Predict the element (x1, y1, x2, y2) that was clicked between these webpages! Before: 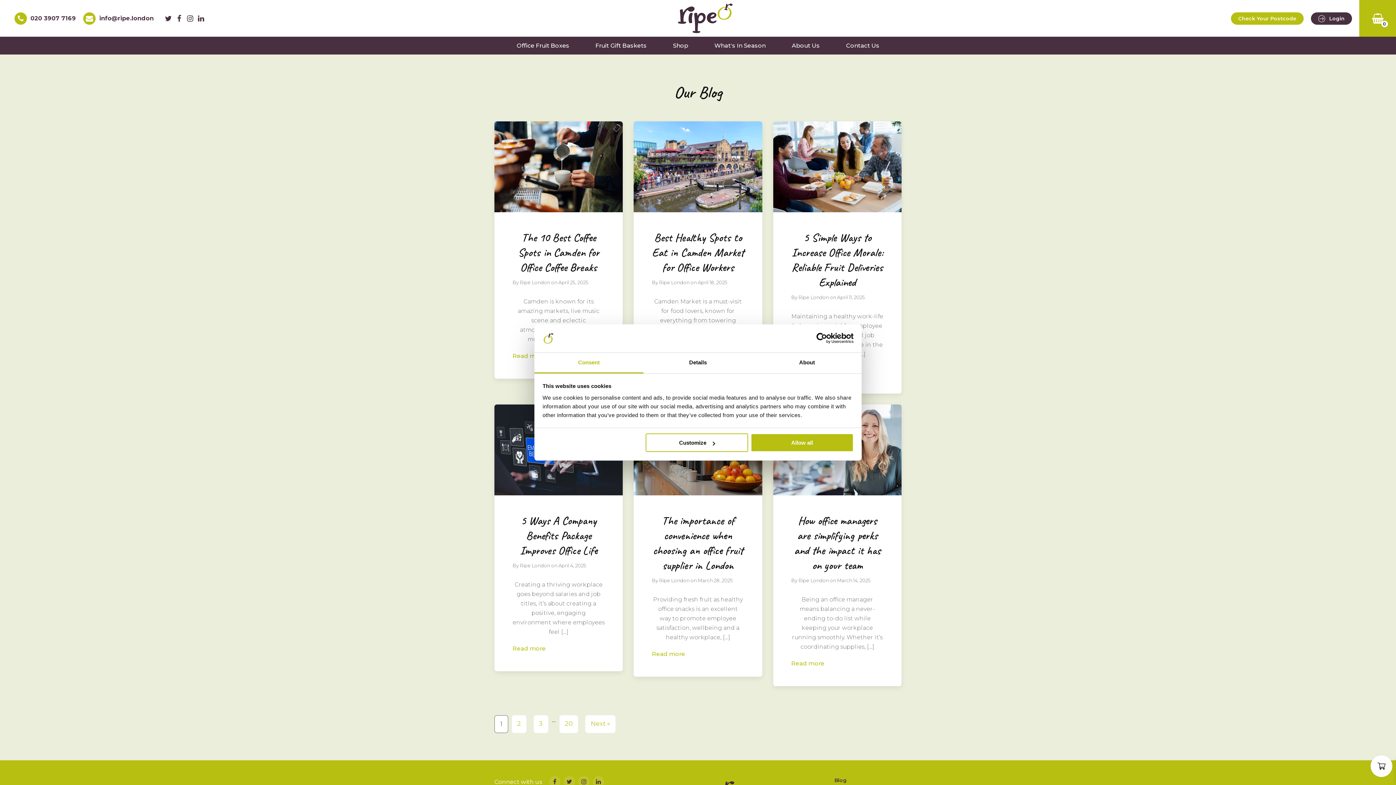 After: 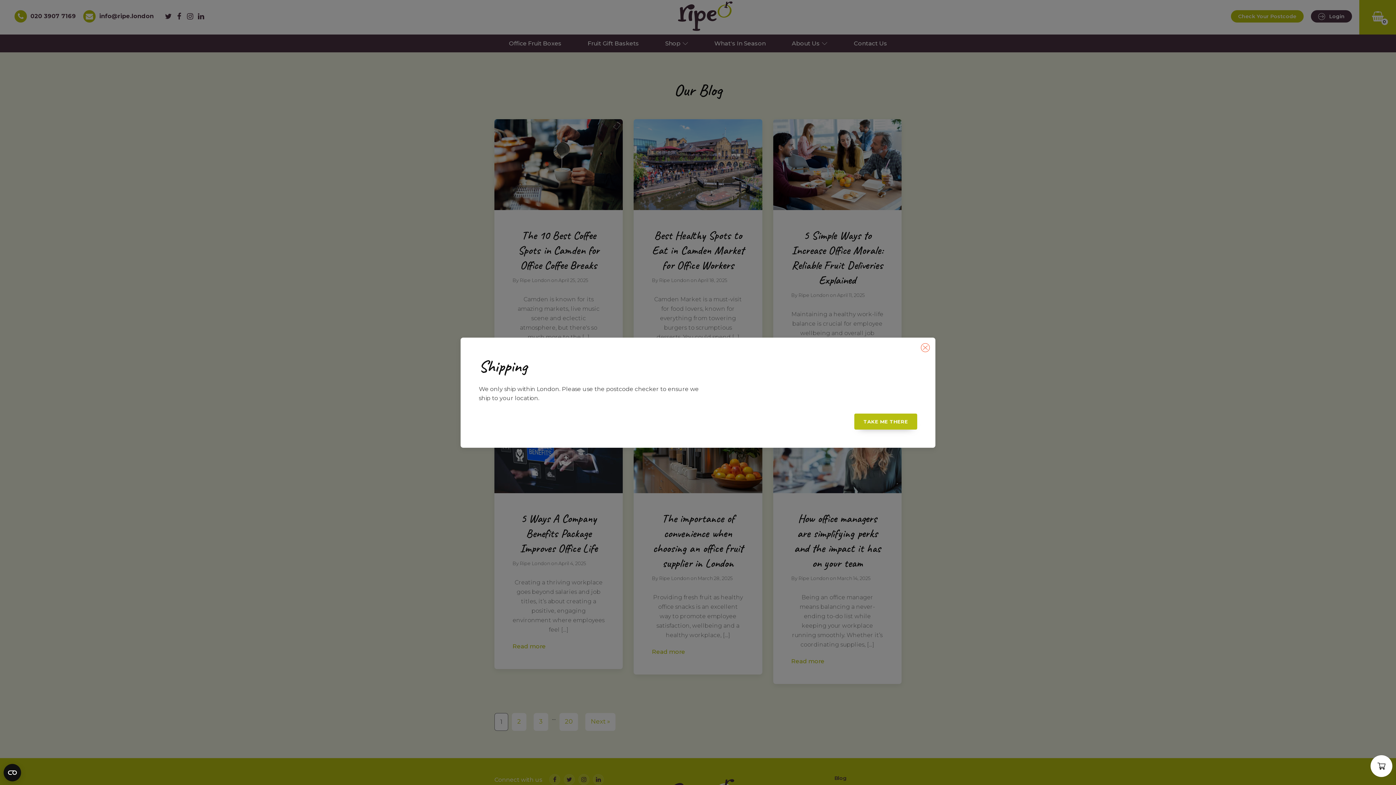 Action: bbox: (593, 776, 604, 787)